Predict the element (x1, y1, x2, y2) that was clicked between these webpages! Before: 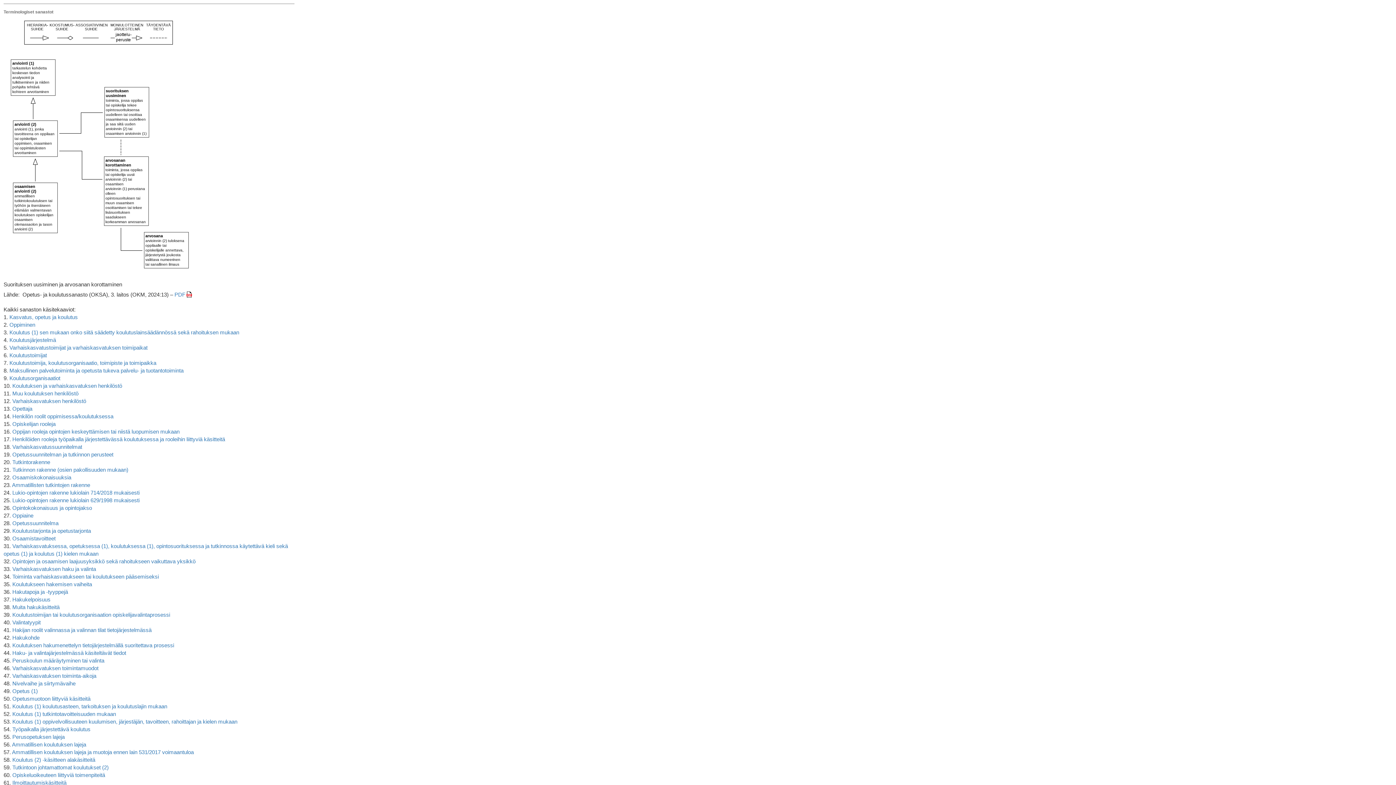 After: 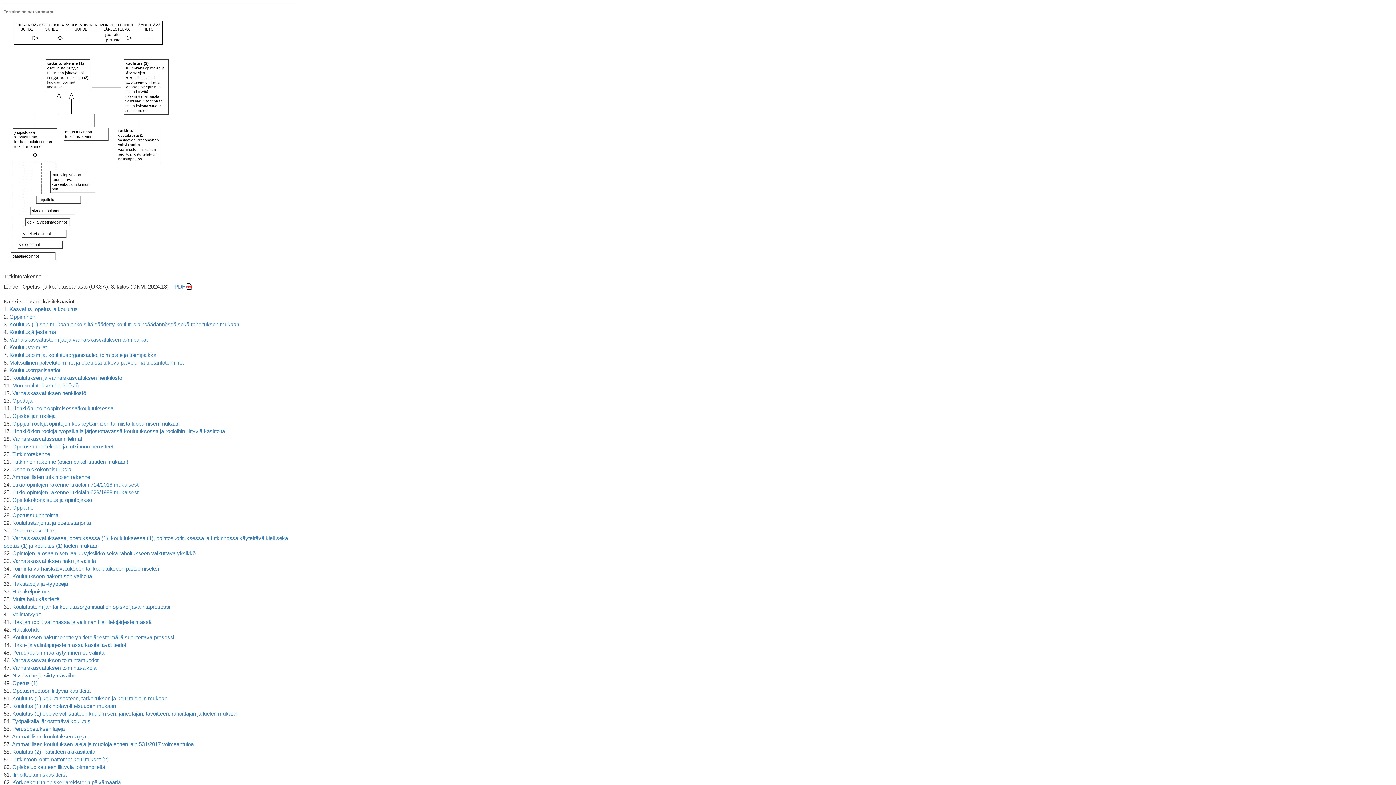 Action: label: Tutkintorakenne bbox: (12, 459, 50, 465)